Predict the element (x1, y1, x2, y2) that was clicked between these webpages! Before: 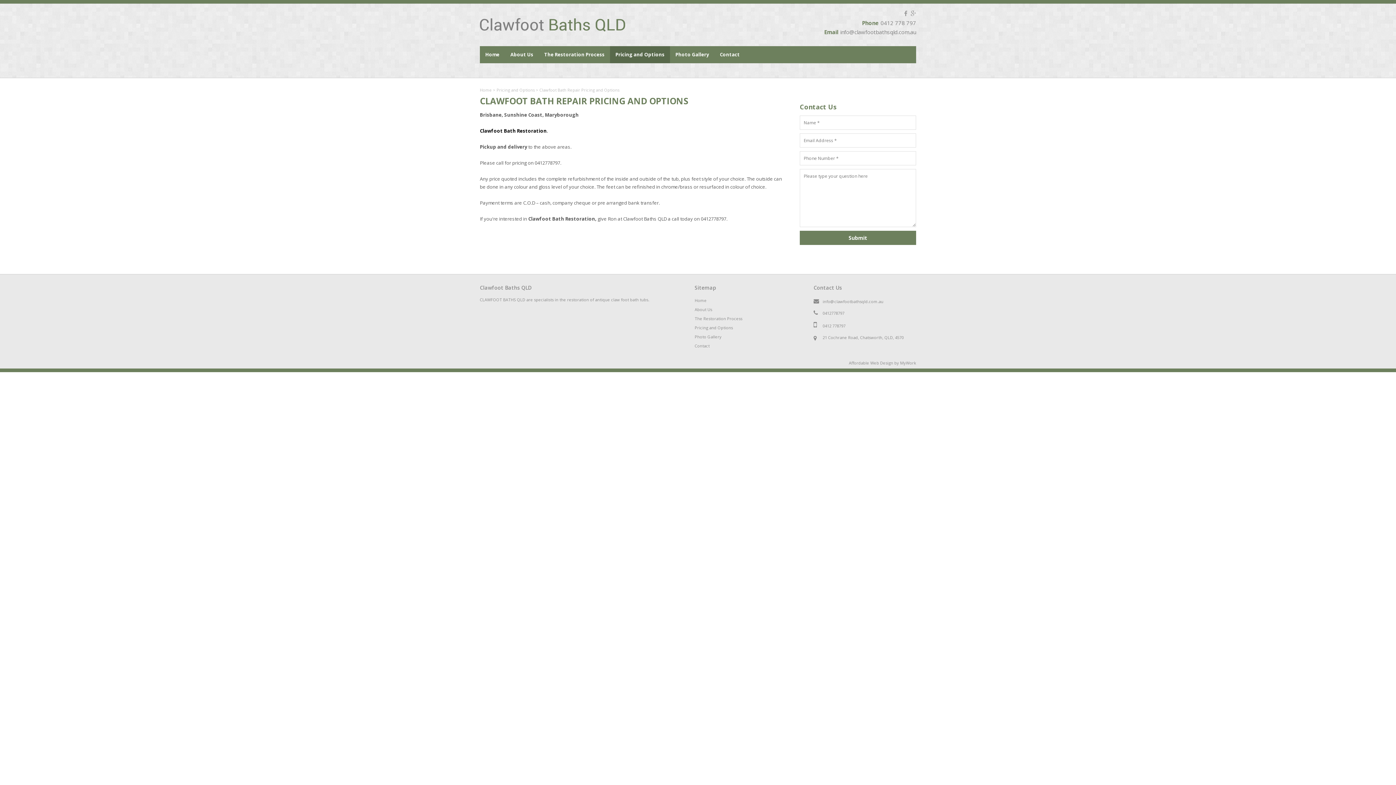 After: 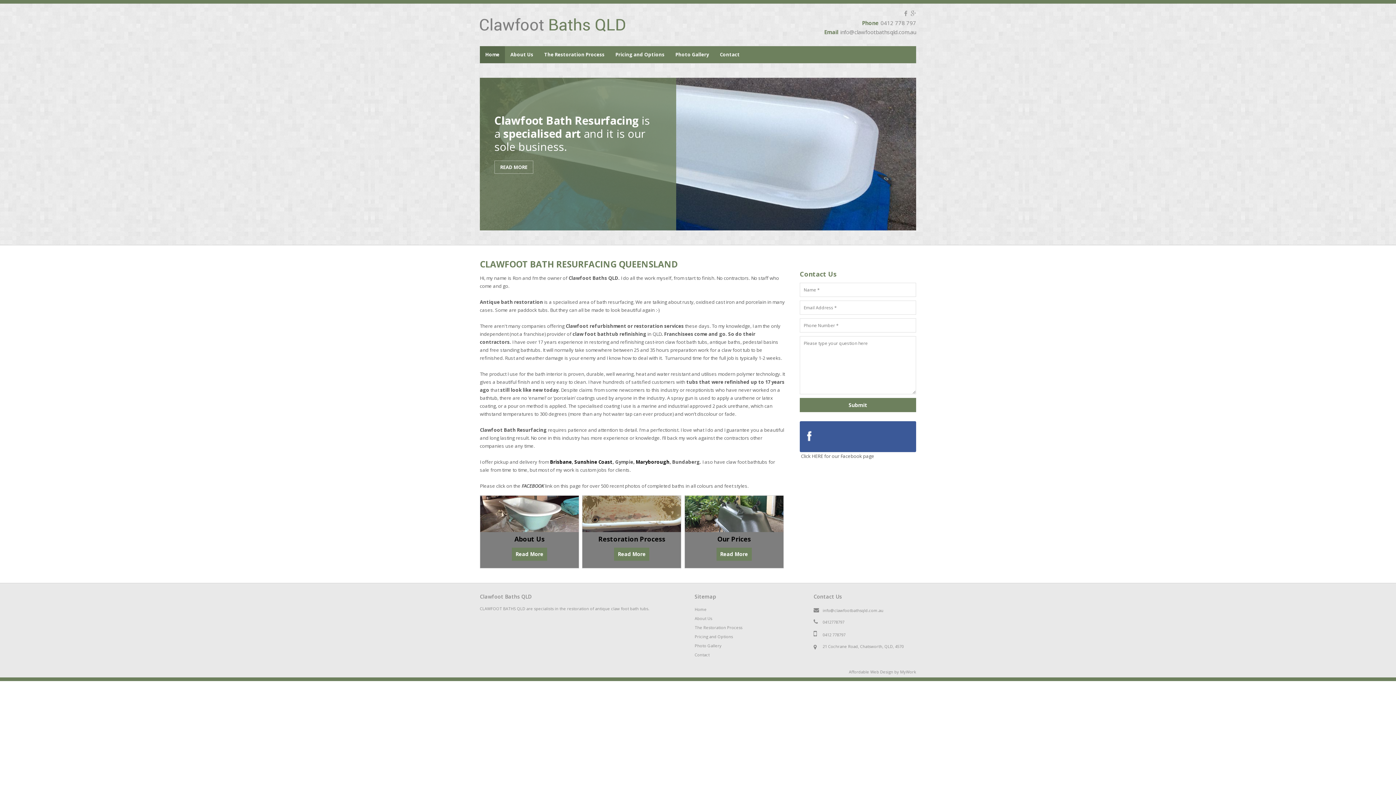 Action: bbox: (480, 18, 625, 31)